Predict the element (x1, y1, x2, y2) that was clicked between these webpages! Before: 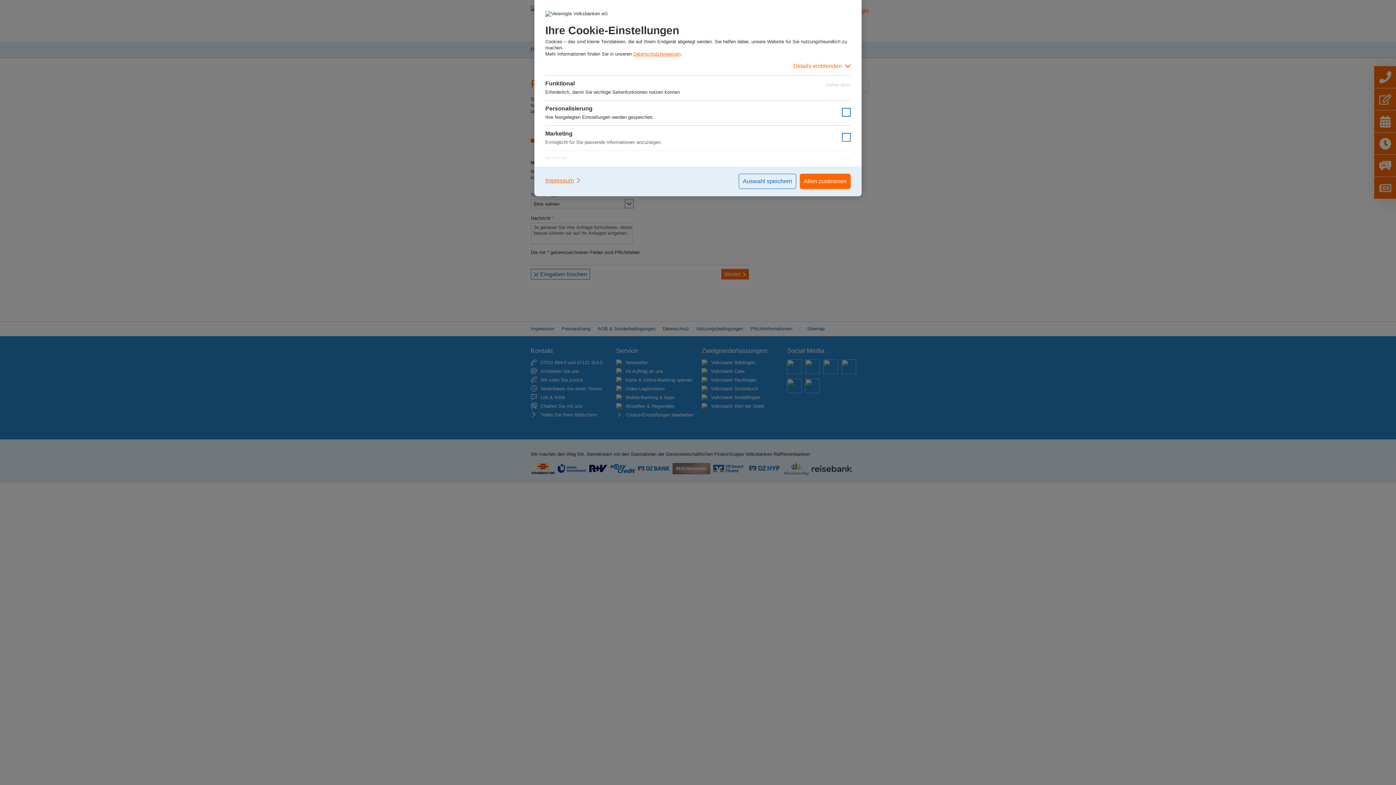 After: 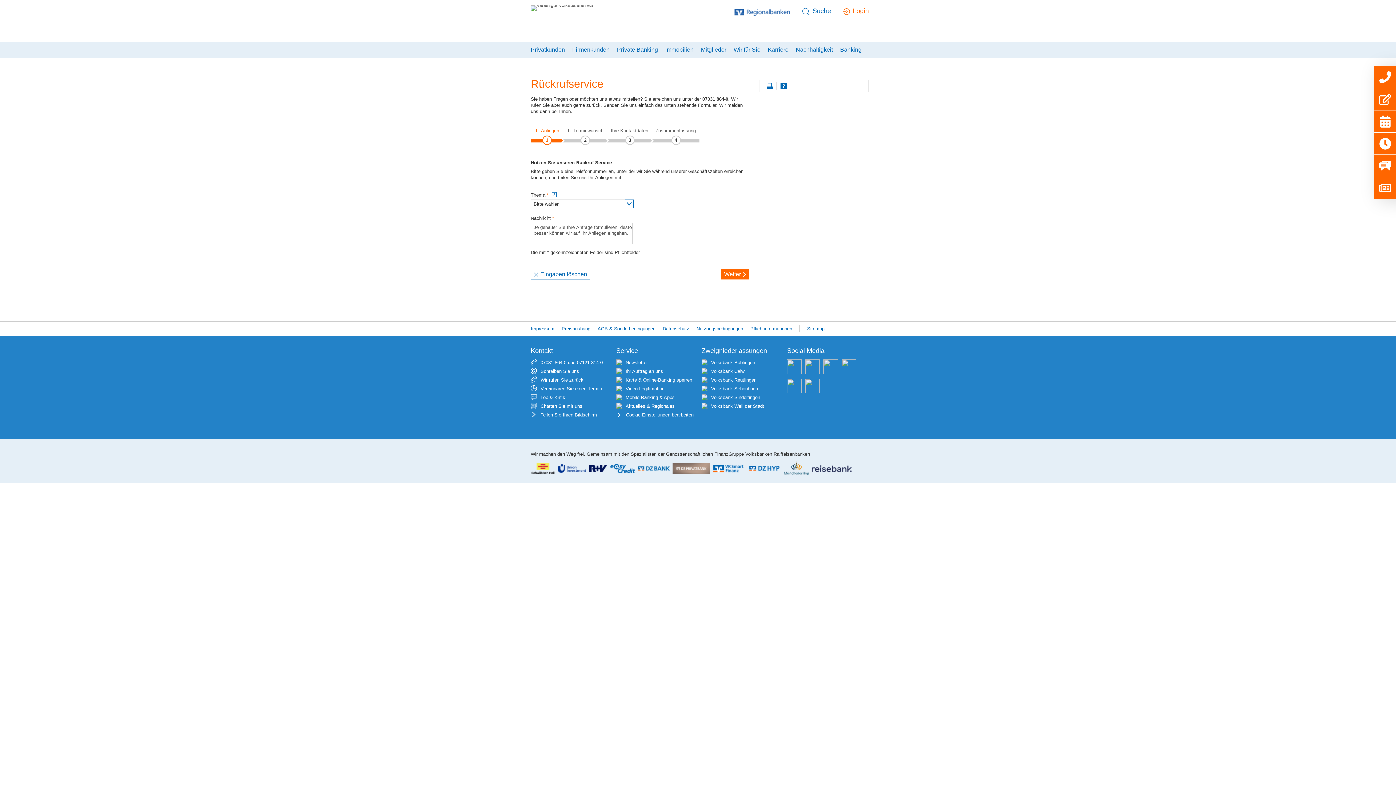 Action: label: Allen zustimmen bbox: (800, 173, 850, 189)